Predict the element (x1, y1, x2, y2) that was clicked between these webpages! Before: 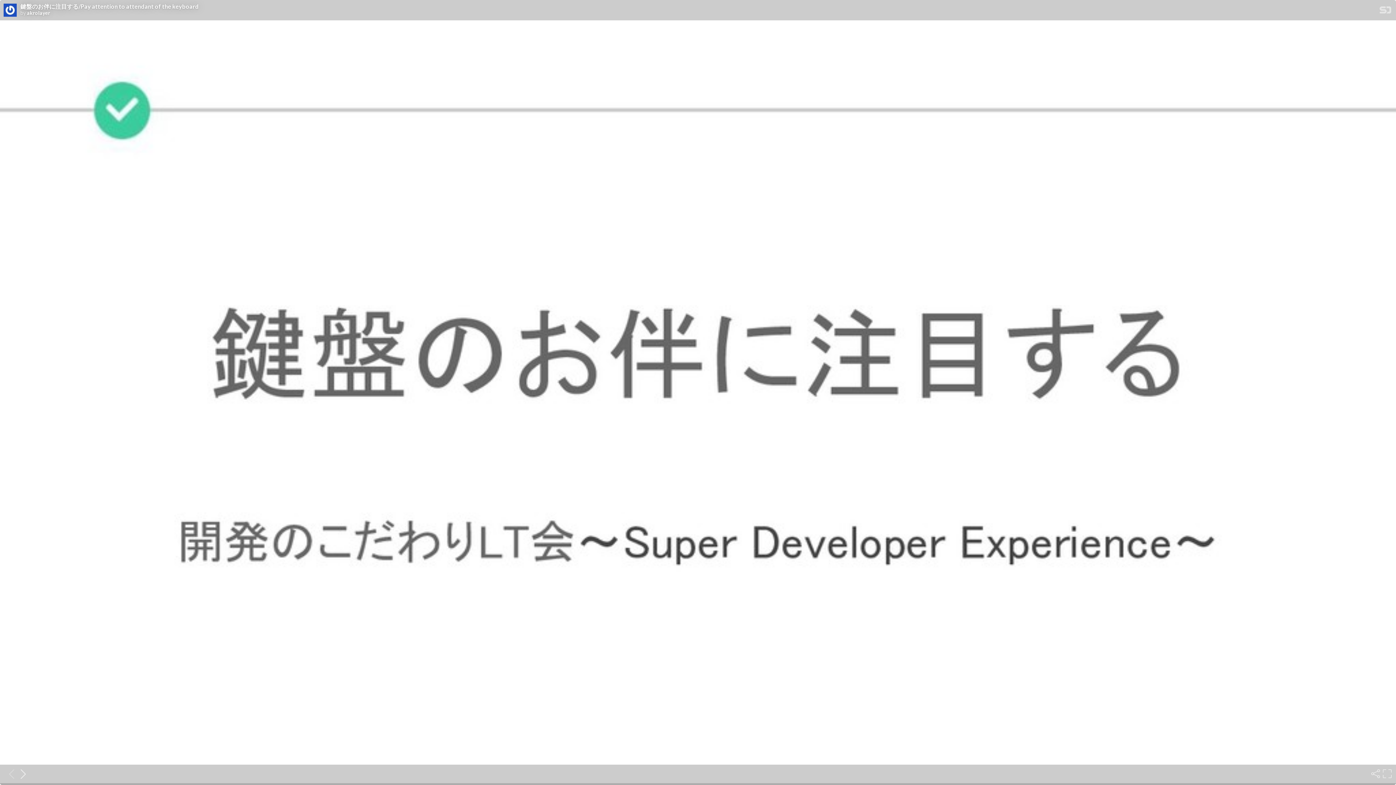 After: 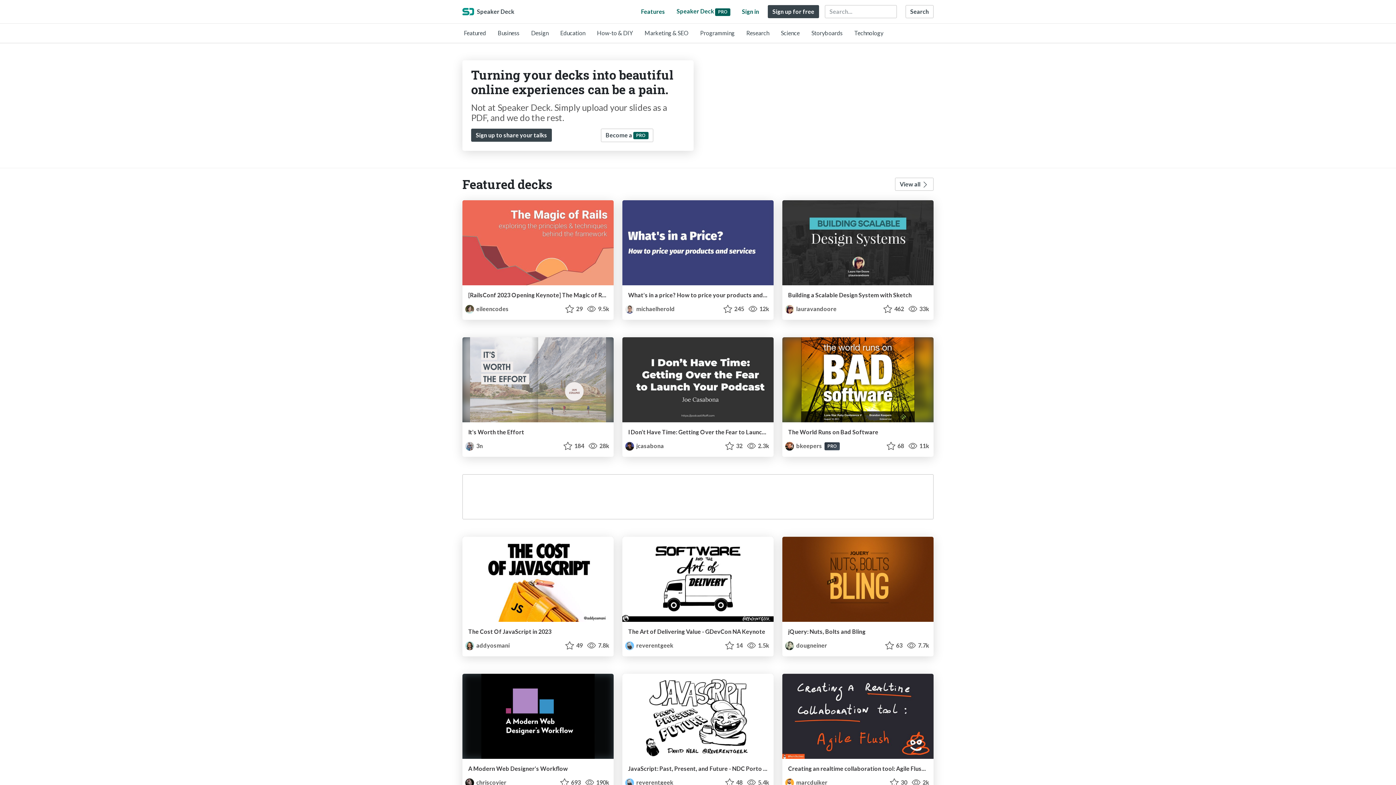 Action: bbox: (1380, 8, 1391, 14) label: SpeakerDeck Homepage